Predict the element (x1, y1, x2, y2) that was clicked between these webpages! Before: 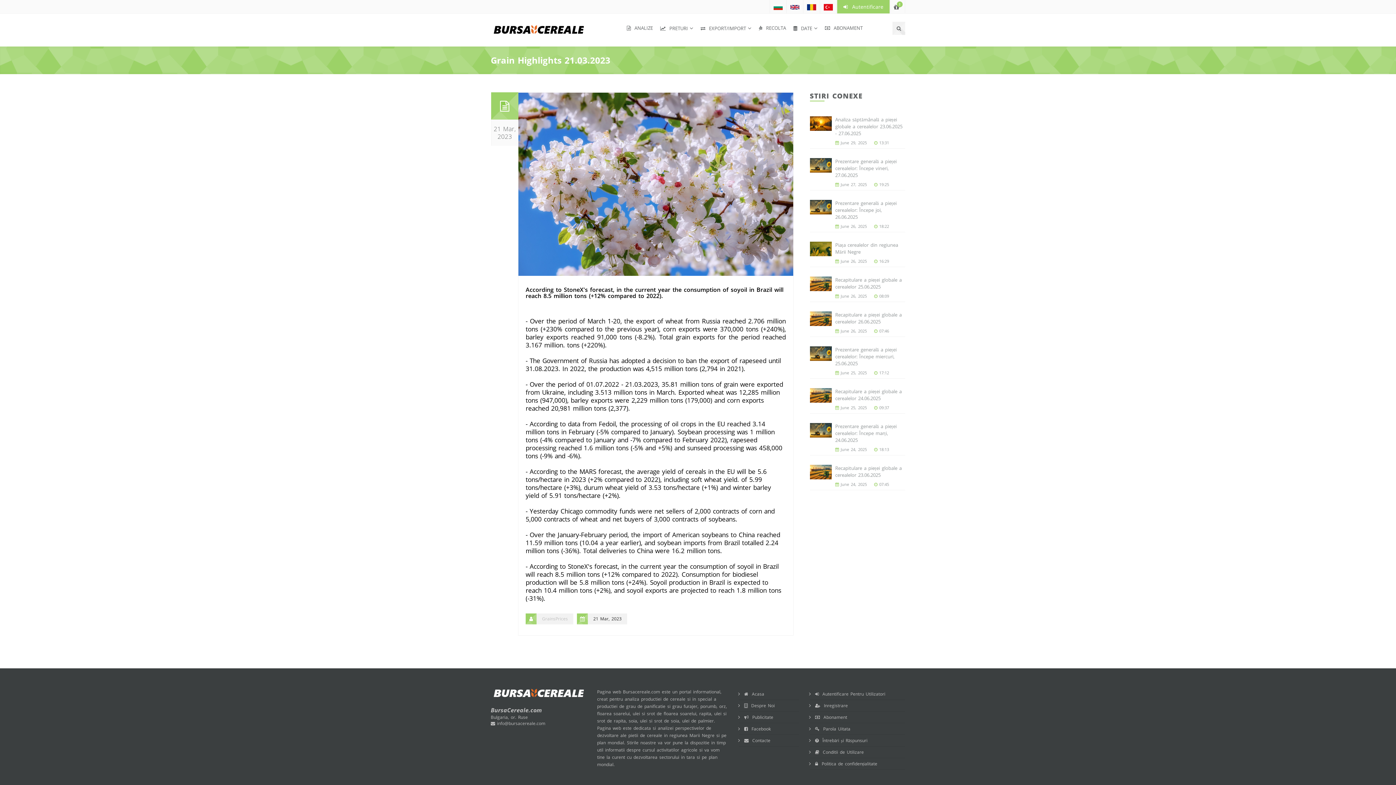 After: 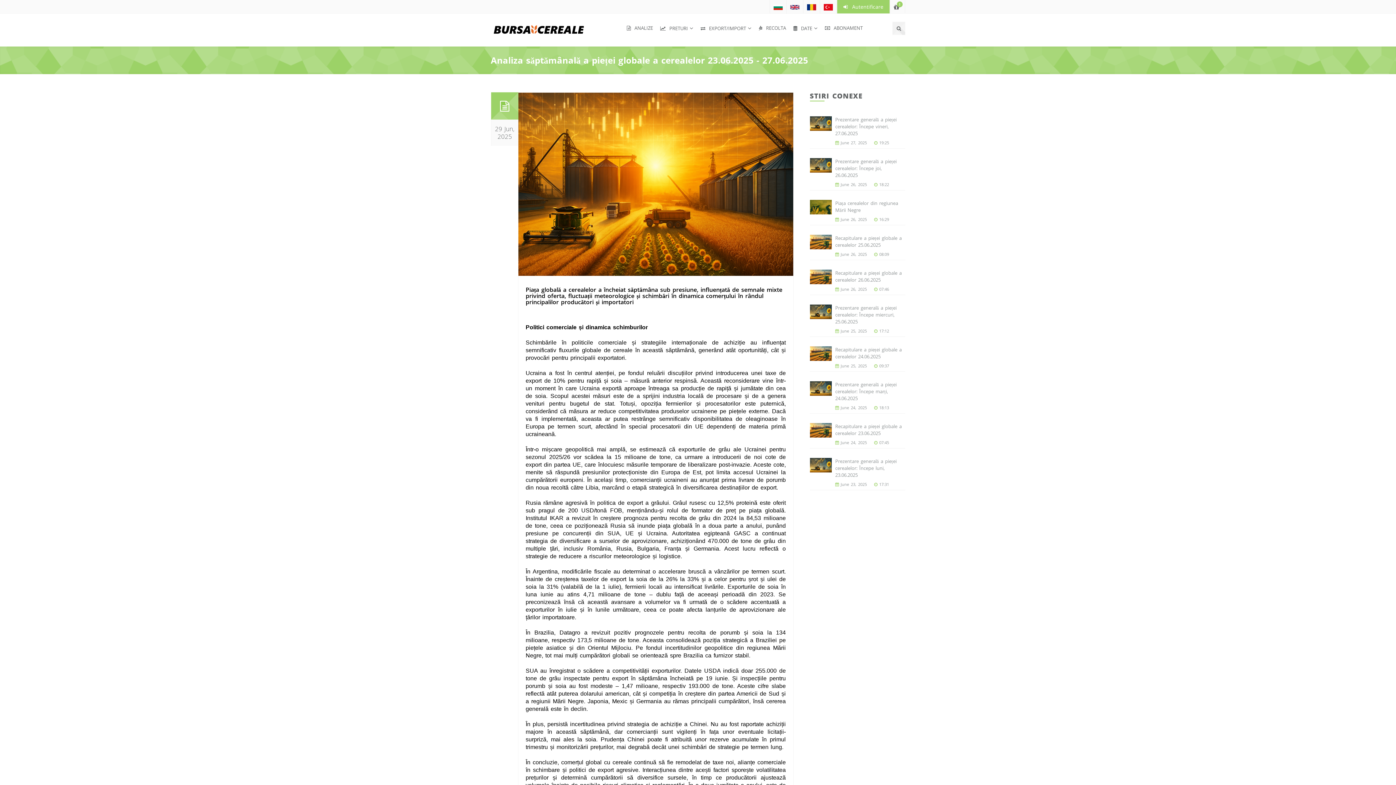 Action: label: Analiza săptămânală a pieței globale a cerealelor 23.06.2025 - 27.06.2025 bbox: (835, 116, 902, 136)